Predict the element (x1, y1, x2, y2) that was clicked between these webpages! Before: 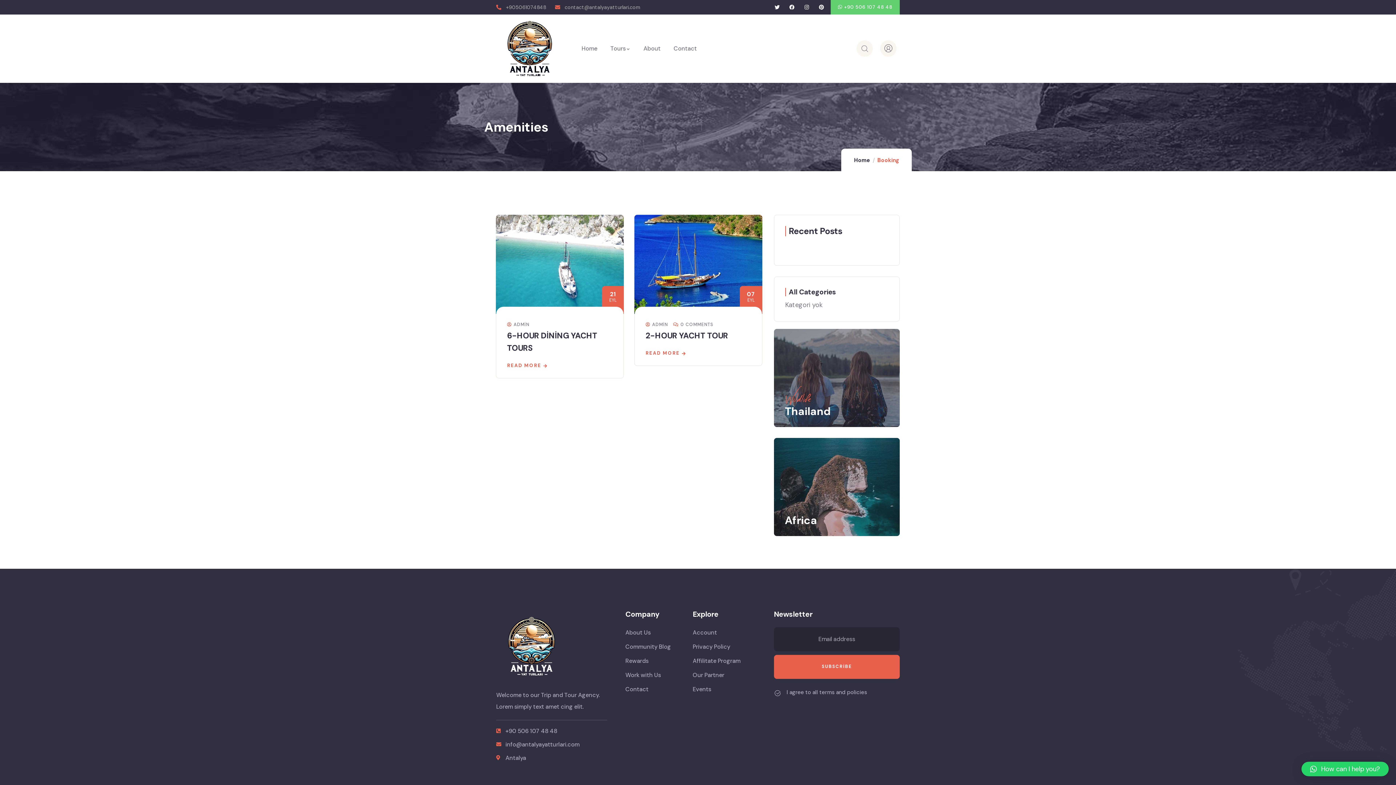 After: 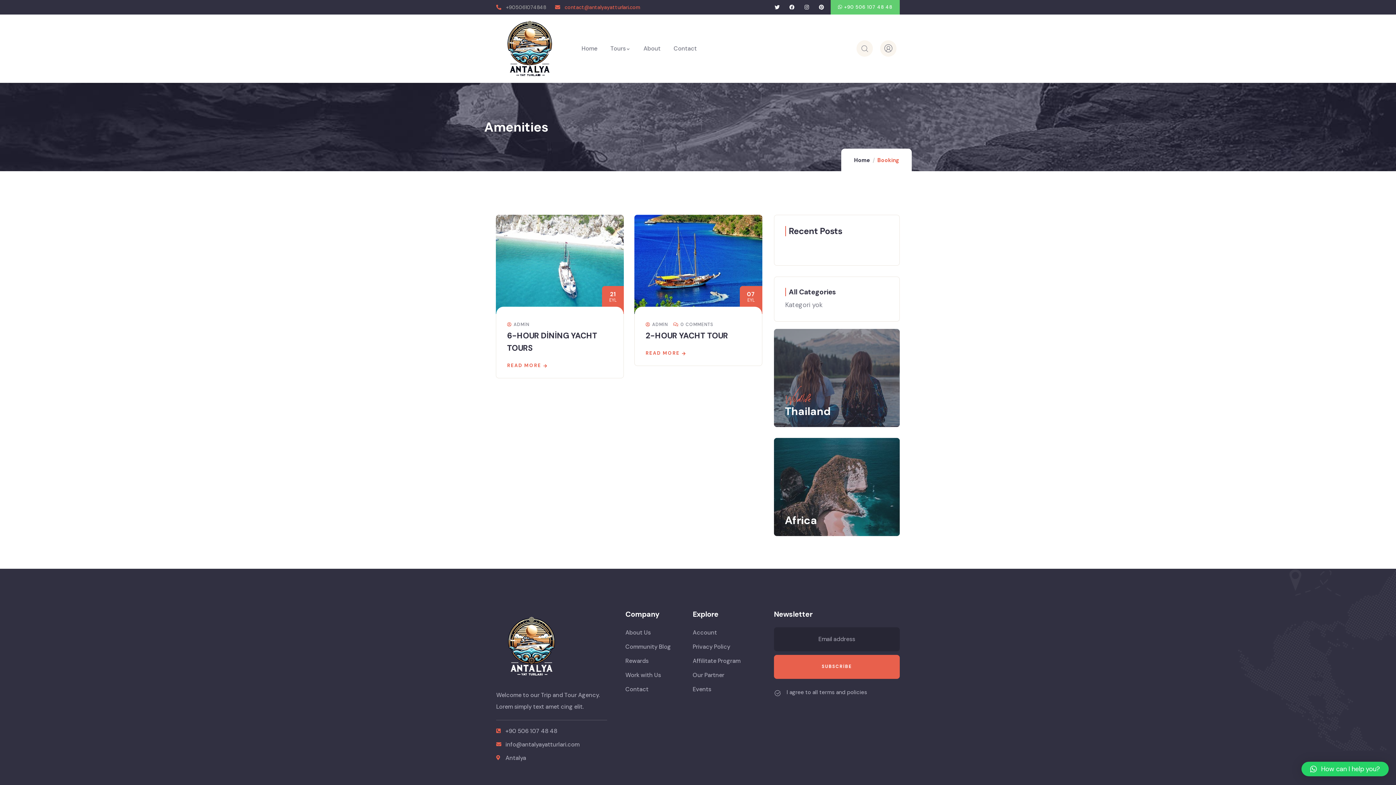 Action: bbox: (555, 2, 640, 12) label: contact@antalyayatturlari.com